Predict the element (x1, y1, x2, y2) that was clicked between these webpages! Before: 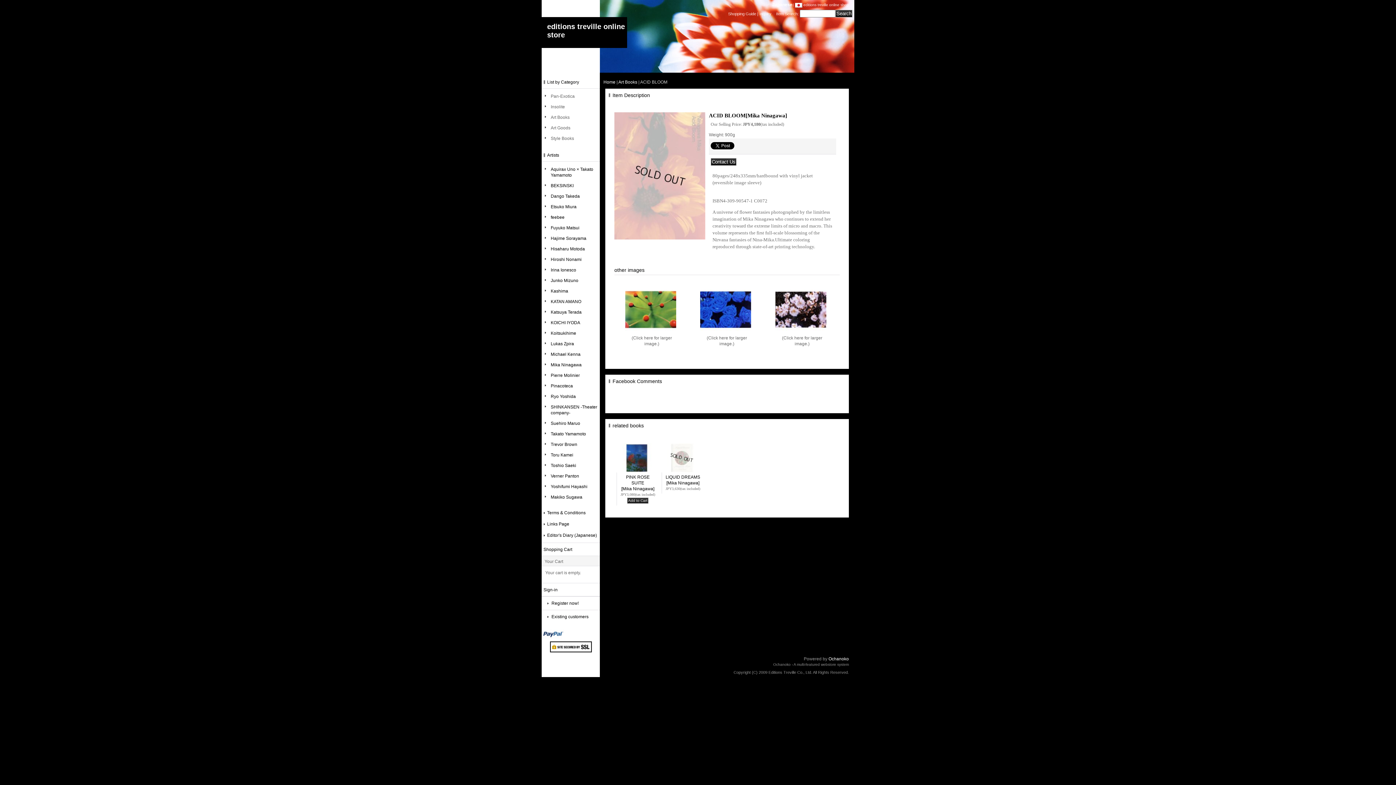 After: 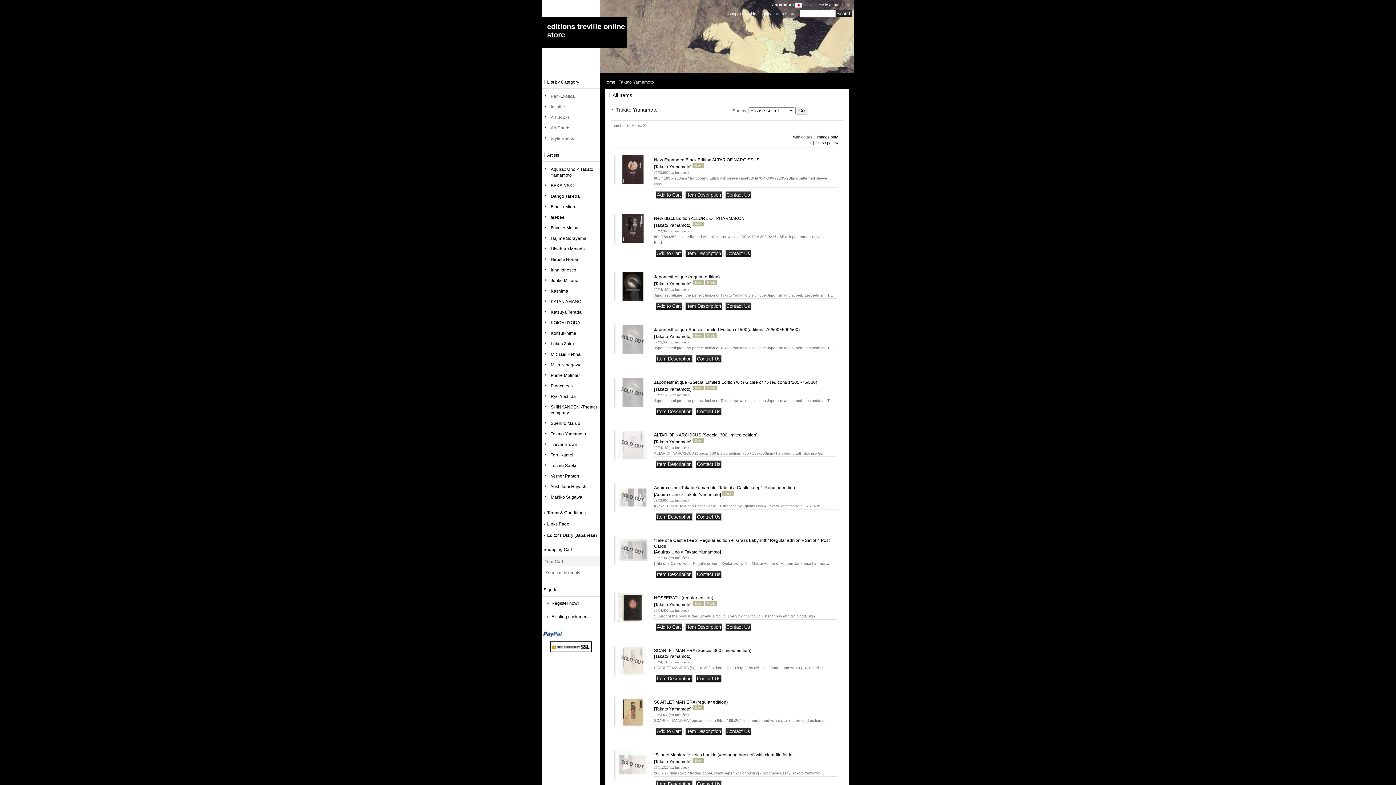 Action: bbox: (550, 431, 586, 436) label: Takato Yamamoto